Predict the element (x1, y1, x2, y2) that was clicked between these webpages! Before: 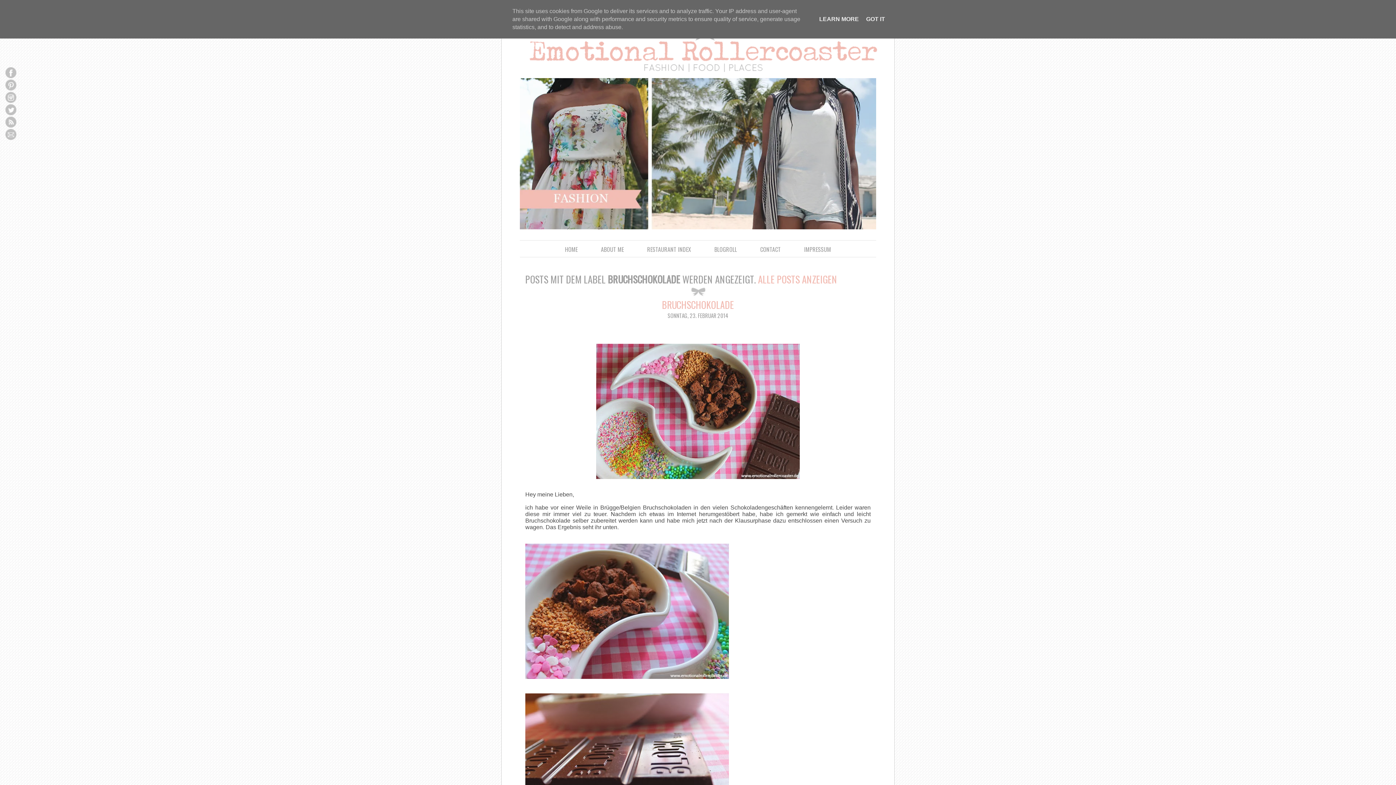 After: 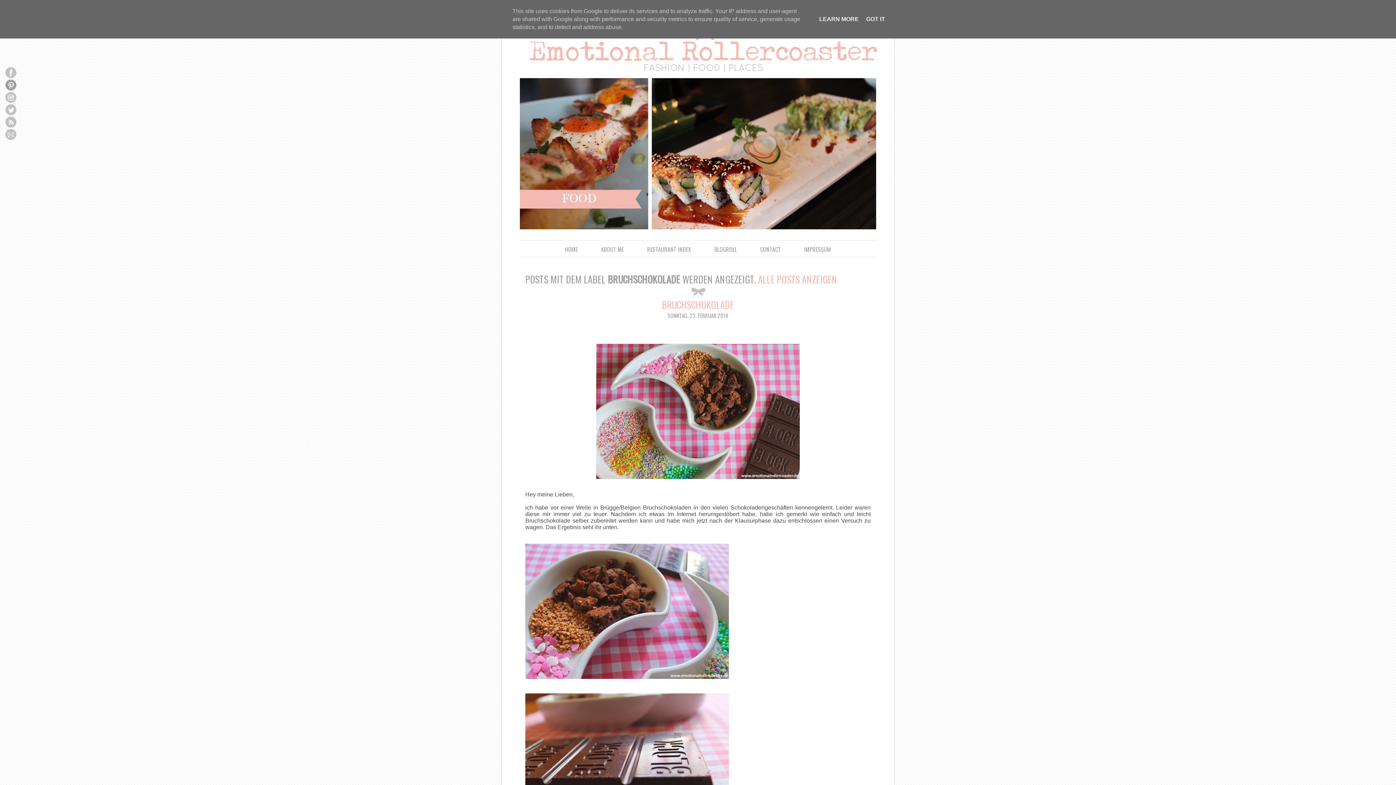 Action: bbox: (5, 85, 16, 91)